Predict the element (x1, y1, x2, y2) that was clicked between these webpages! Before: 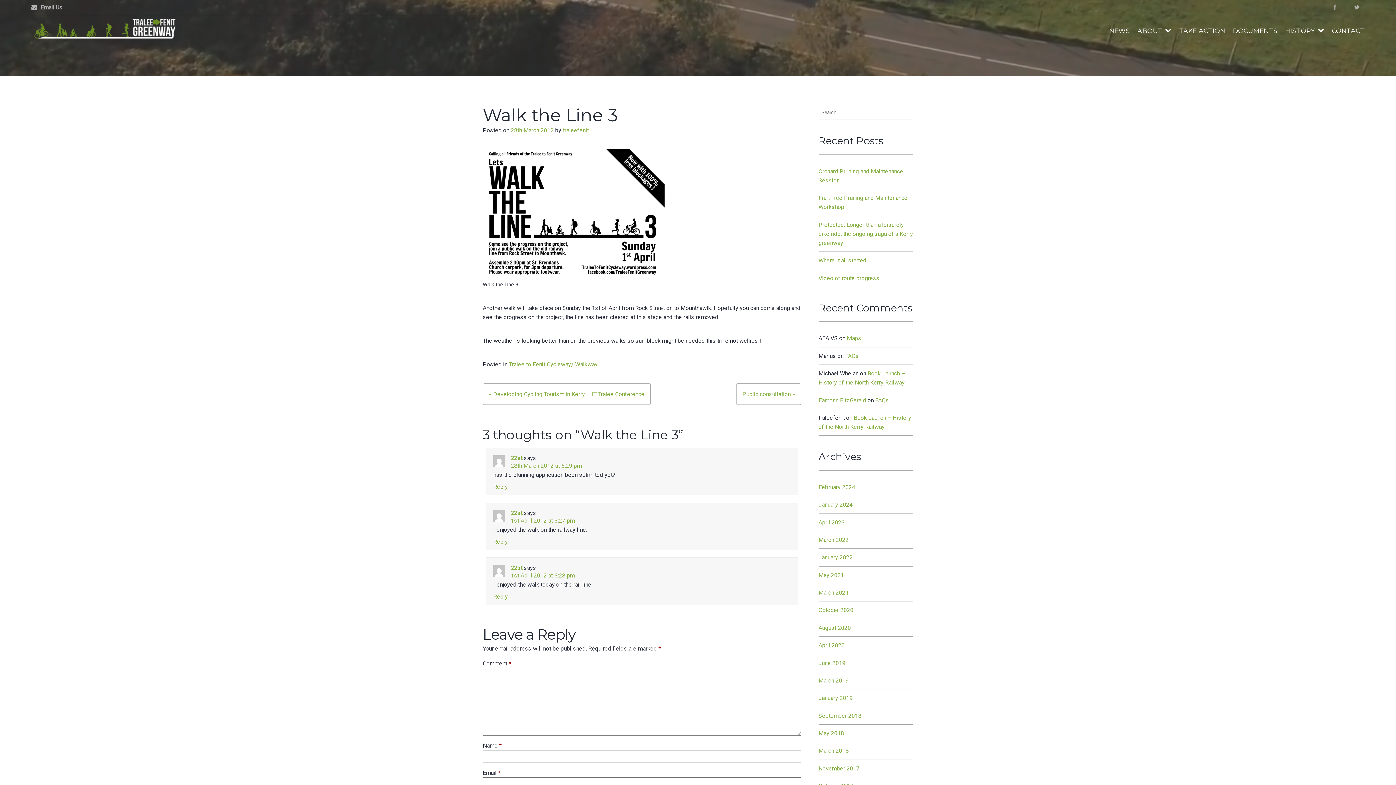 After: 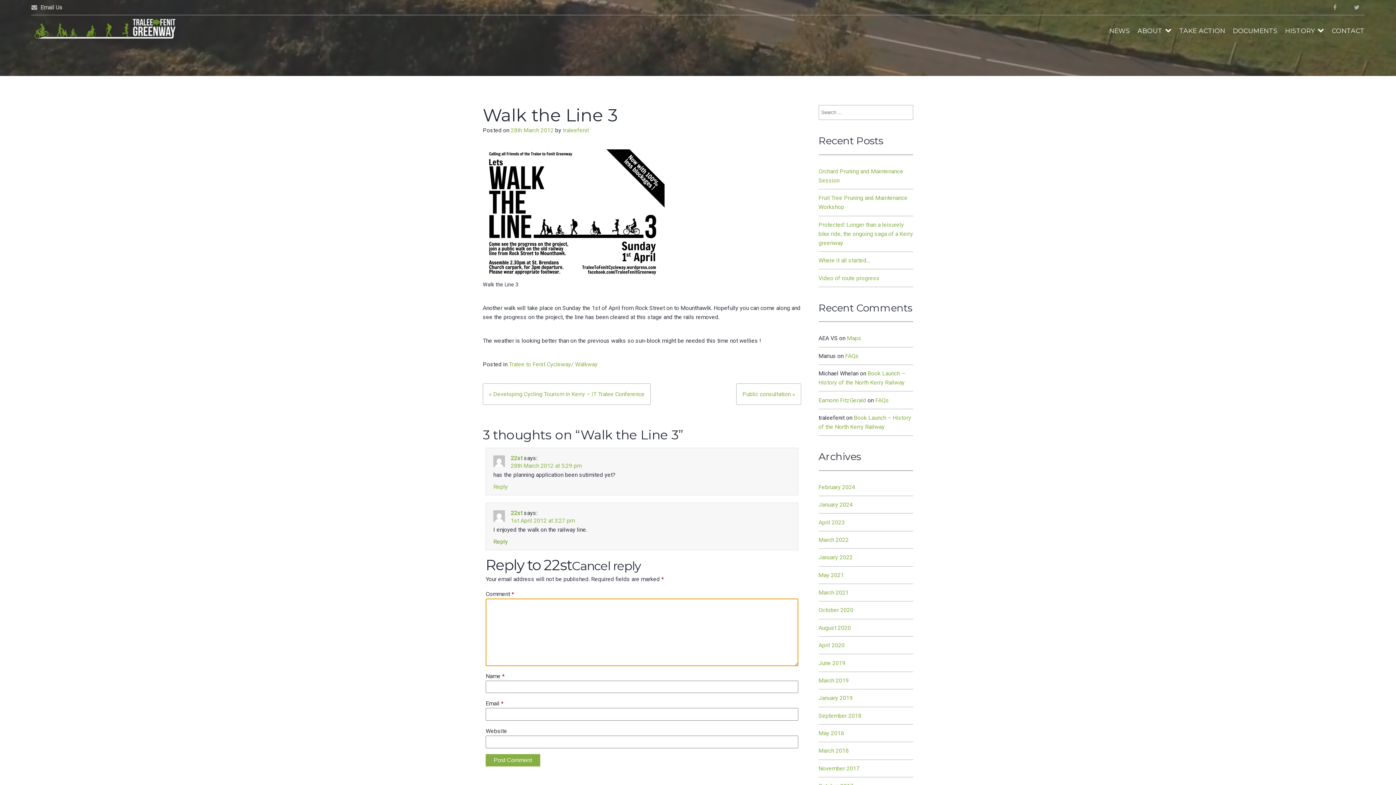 Action: label: Reply to 22st bbox: (493, 538, 508, 545)